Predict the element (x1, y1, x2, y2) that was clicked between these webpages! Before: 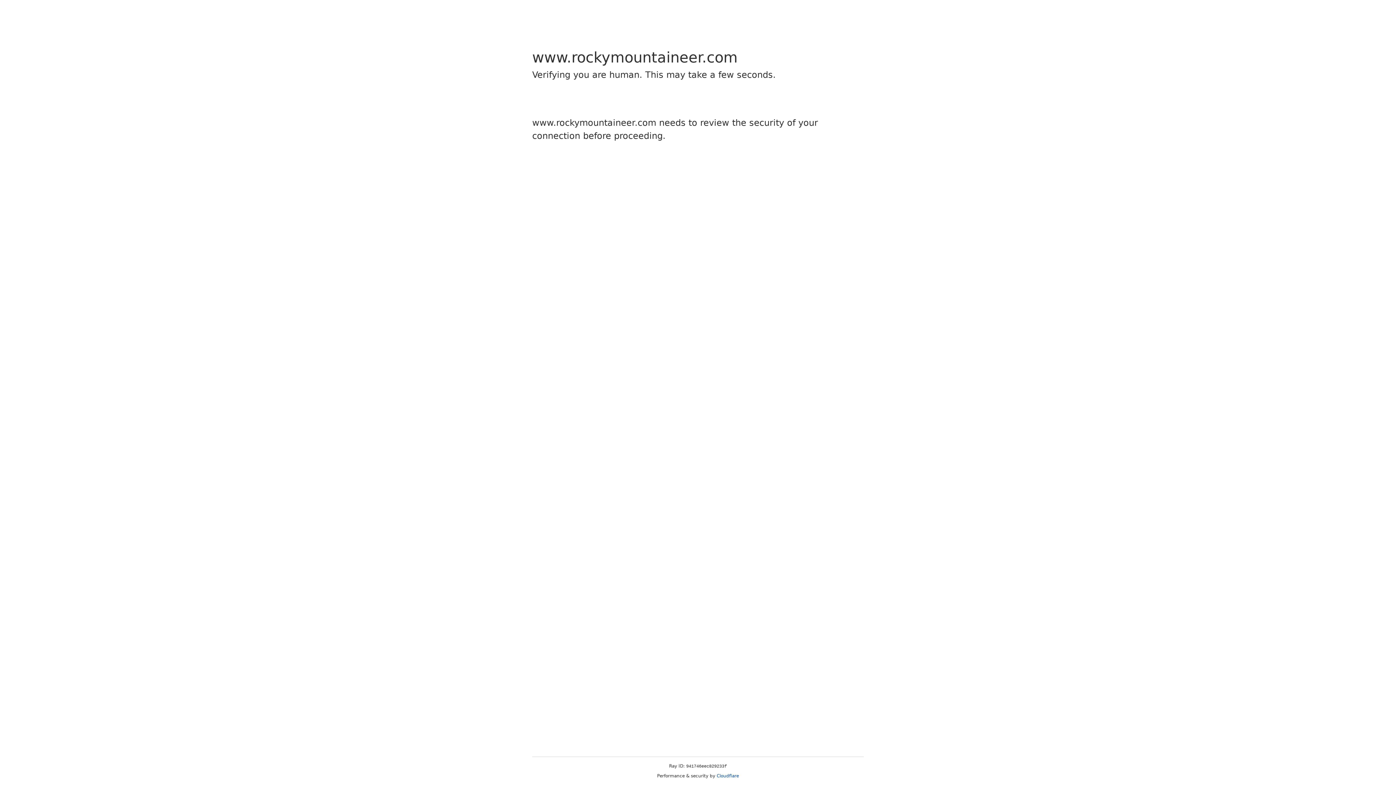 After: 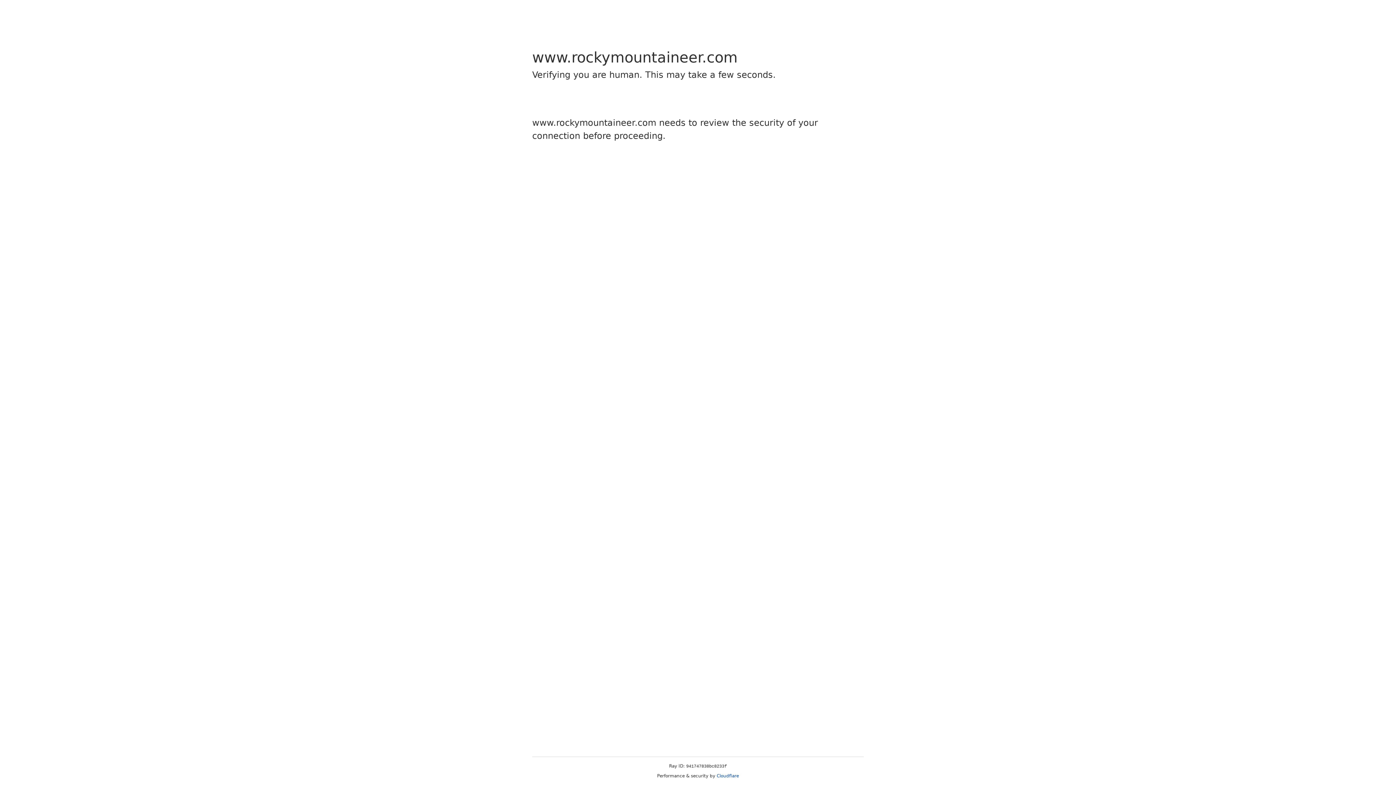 Action: bbox: (716, 773, 739, 778) label: Cloudflare